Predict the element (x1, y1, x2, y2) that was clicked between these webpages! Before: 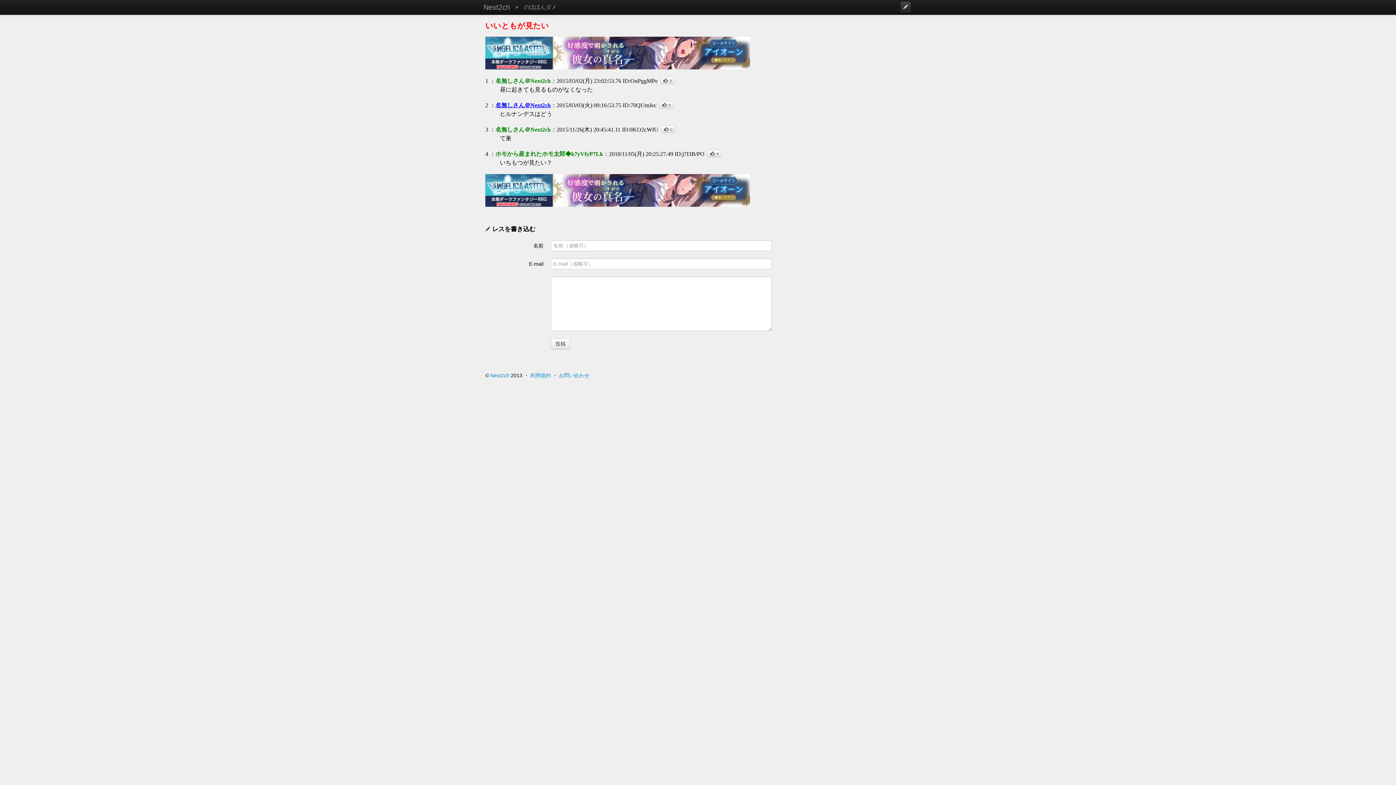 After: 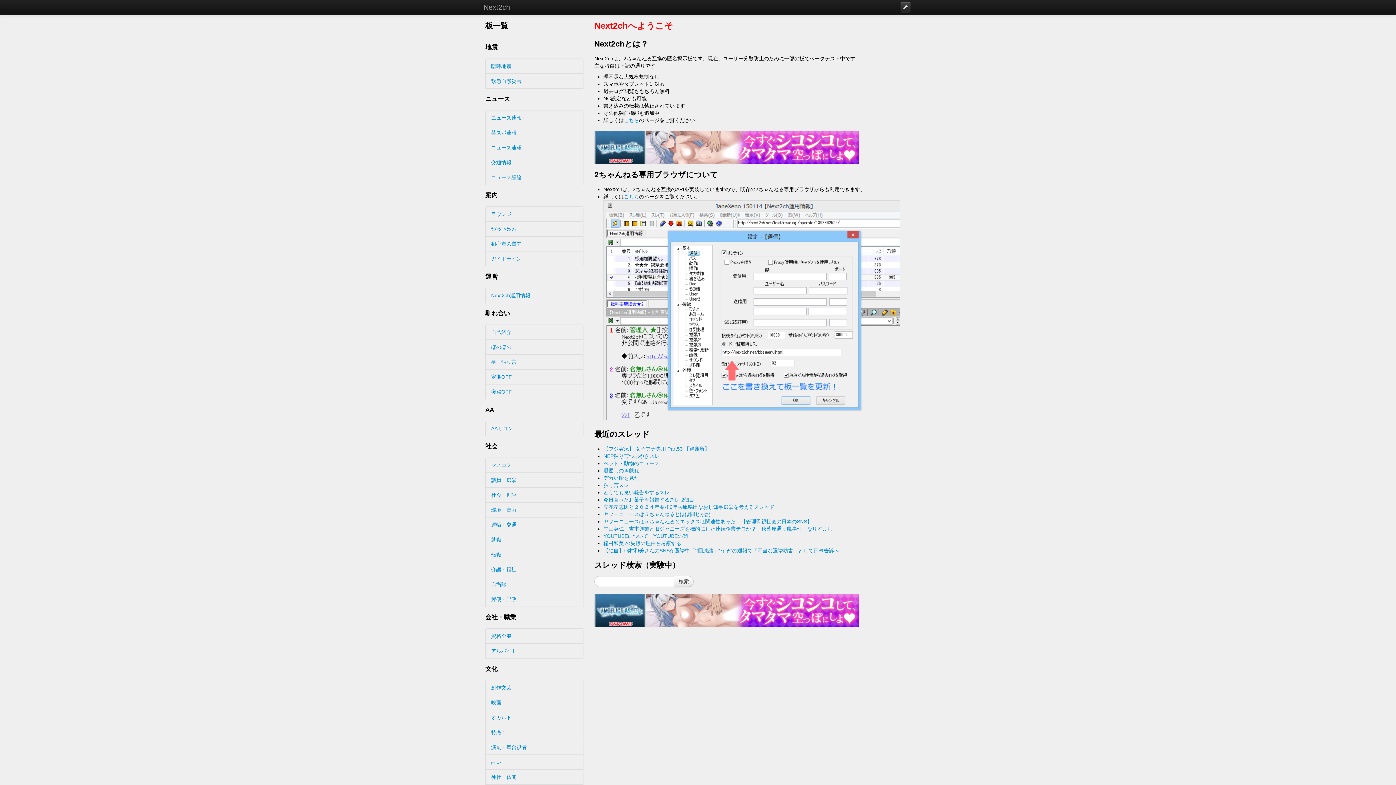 Action: bbox: (478, 0, 515, 14) label: Next2ch